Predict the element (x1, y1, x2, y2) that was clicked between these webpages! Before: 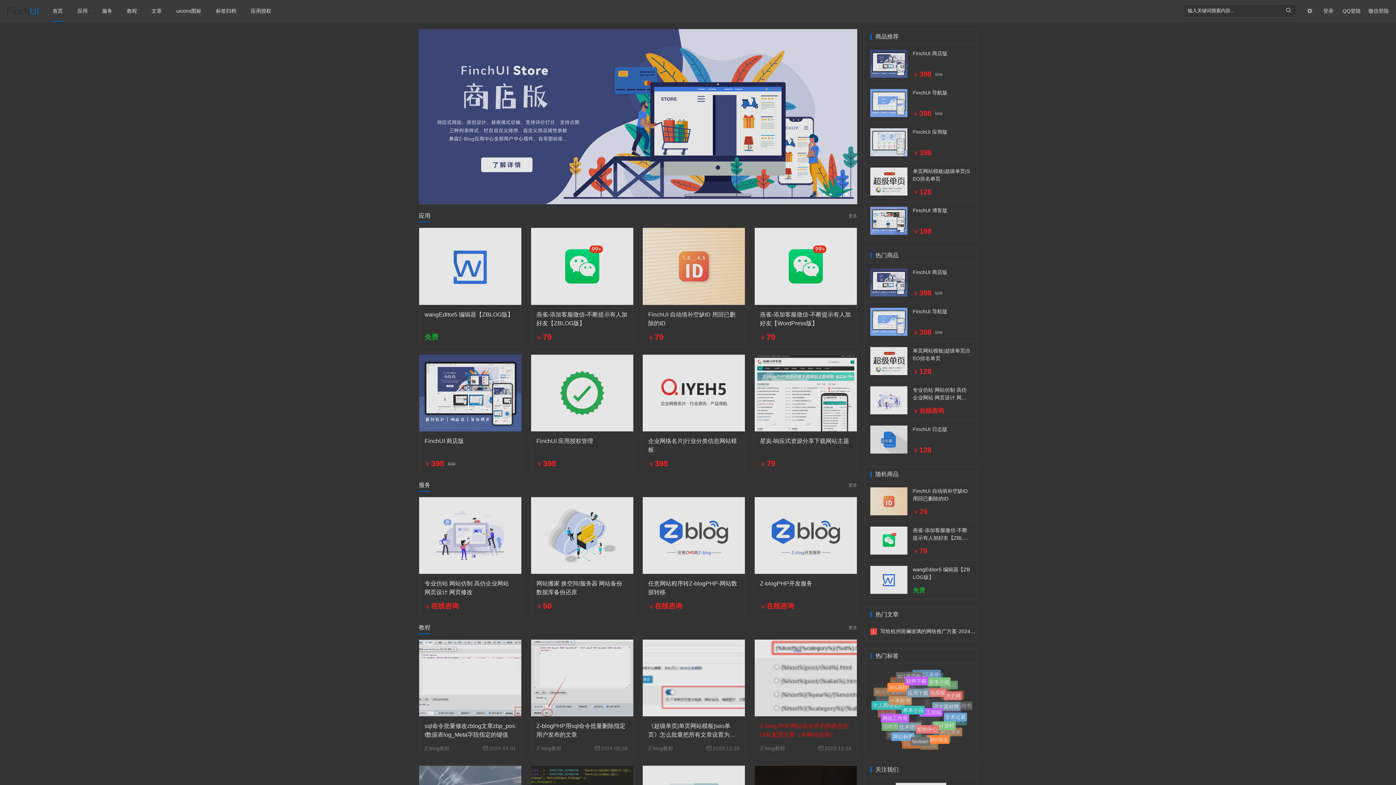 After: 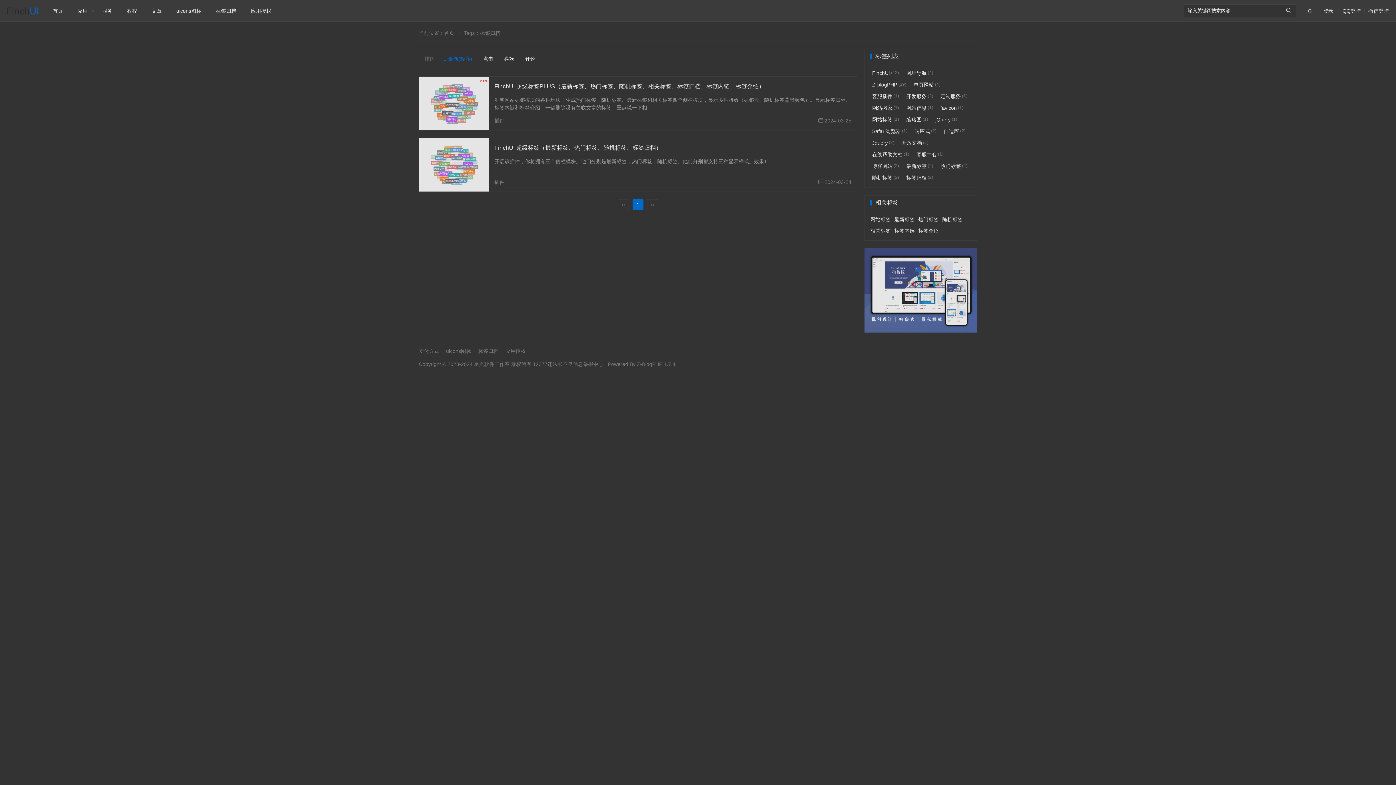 Action: label: 标签归档 bbox: (924, 718, 947, 727)